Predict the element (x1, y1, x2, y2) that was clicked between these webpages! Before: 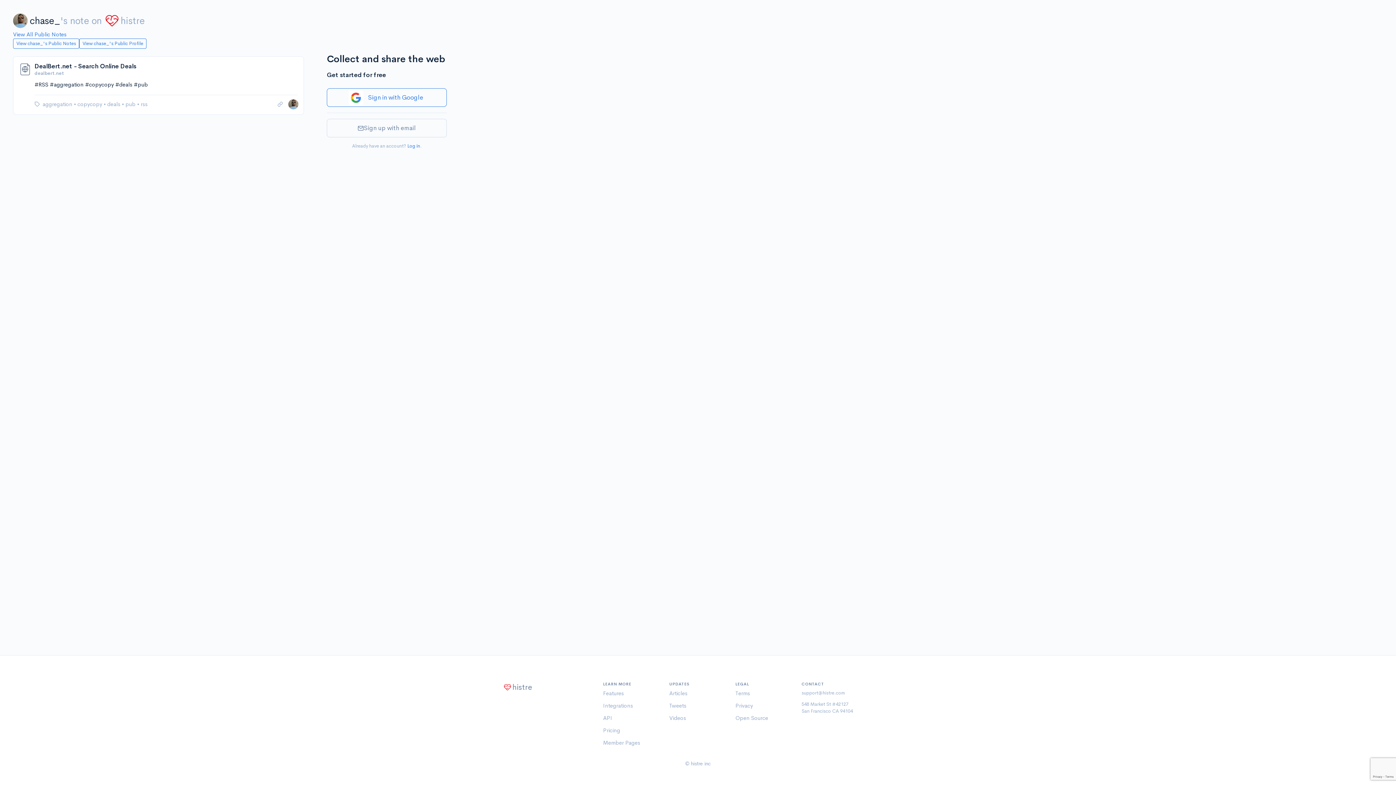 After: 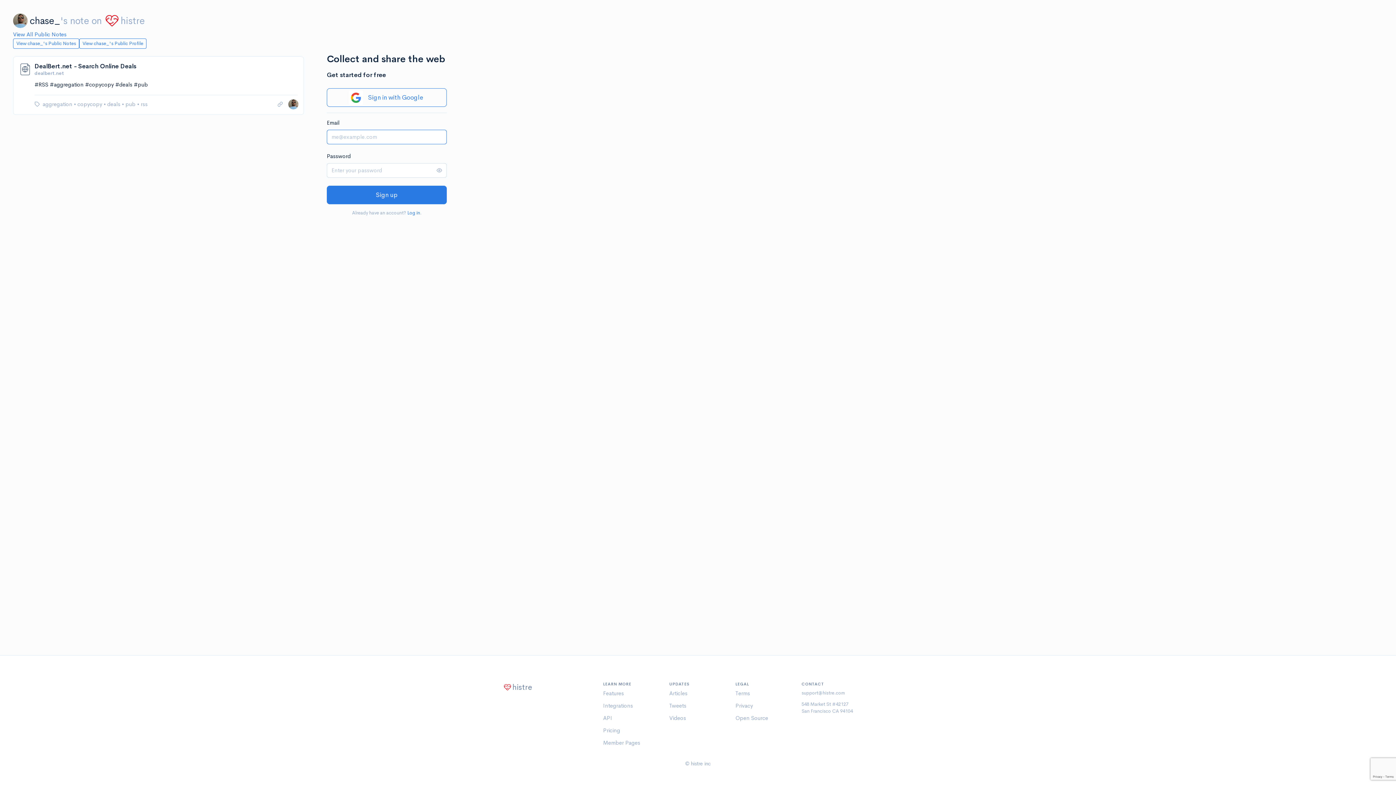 Action: bbox: (326, 118, 446, 137) label: Sign up with email